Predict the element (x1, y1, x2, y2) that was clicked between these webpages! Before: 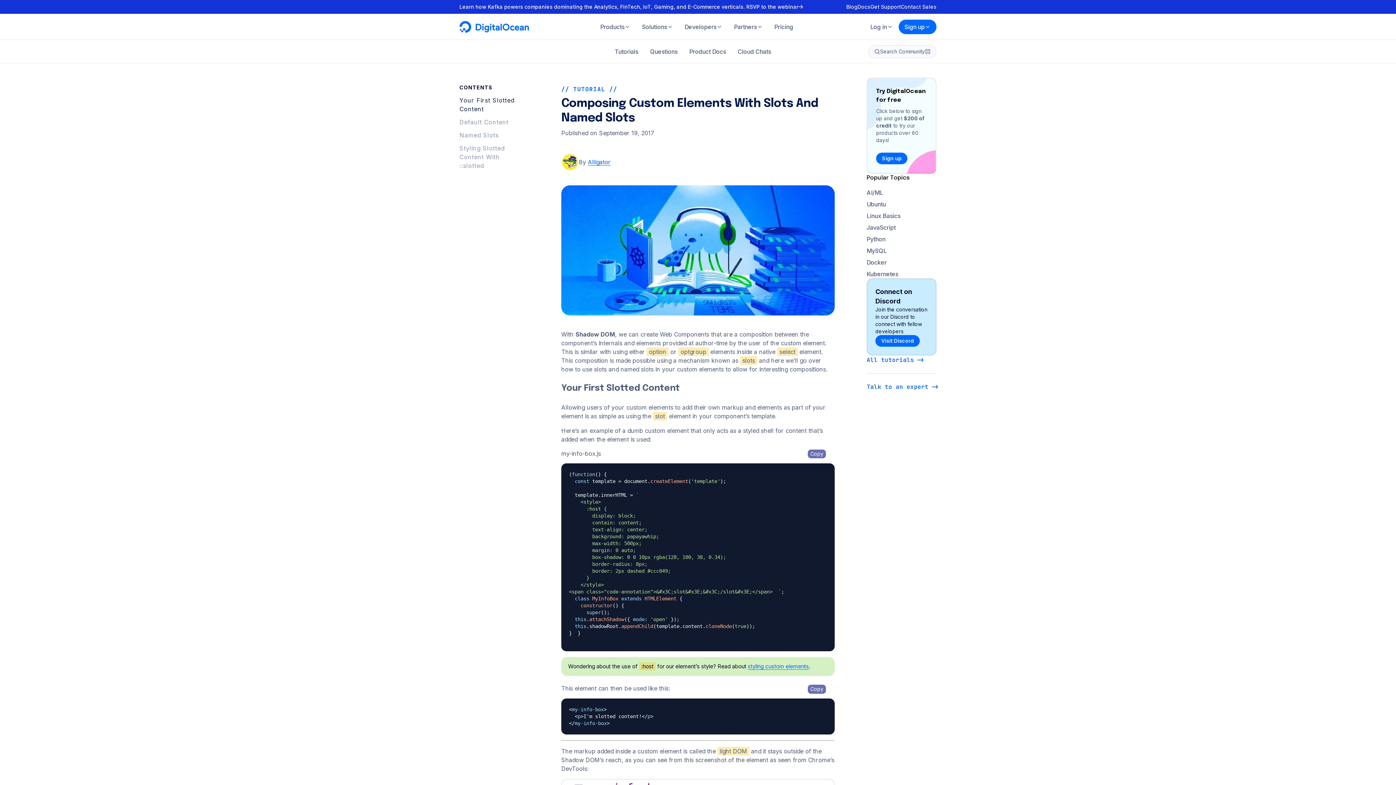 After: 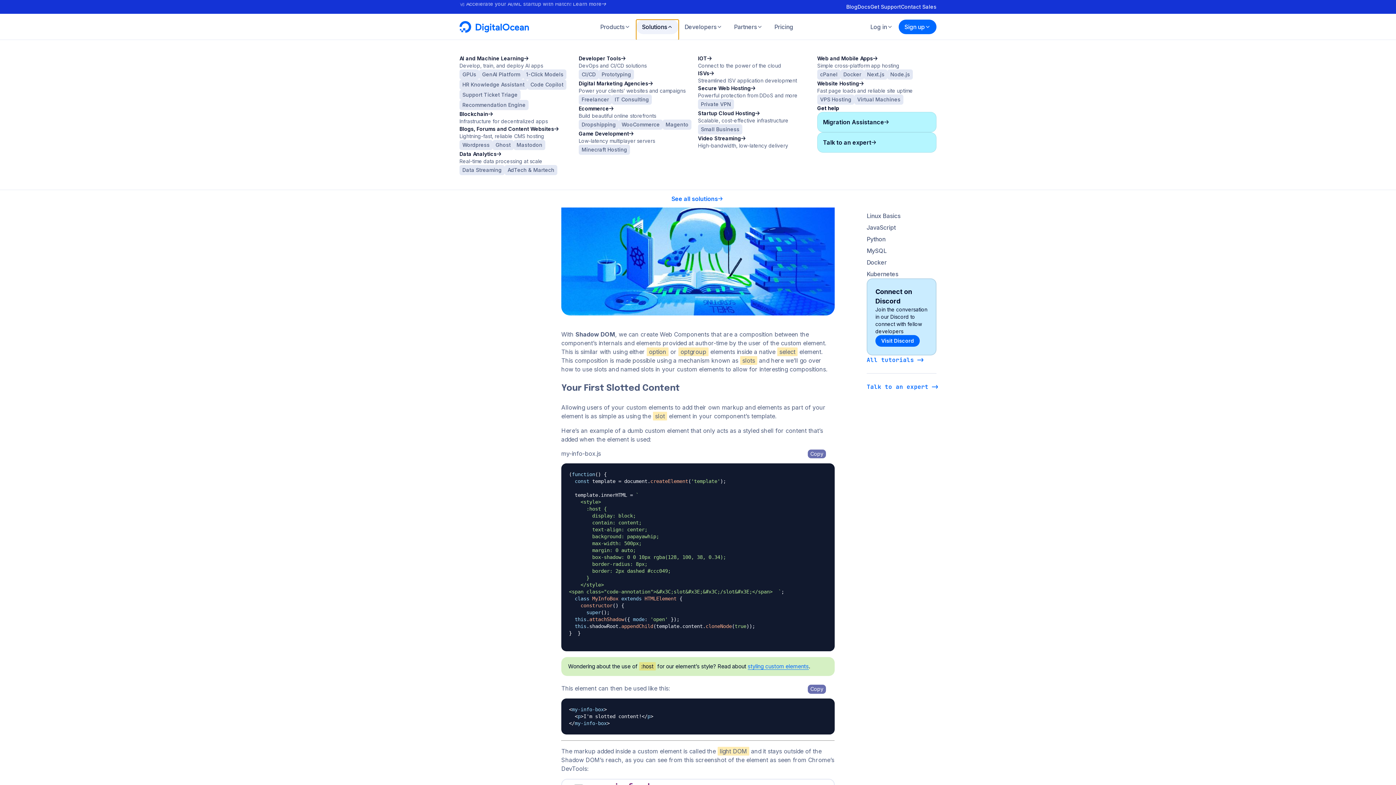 Action: label: Solutions bbox: (636, 19, 678, 34)